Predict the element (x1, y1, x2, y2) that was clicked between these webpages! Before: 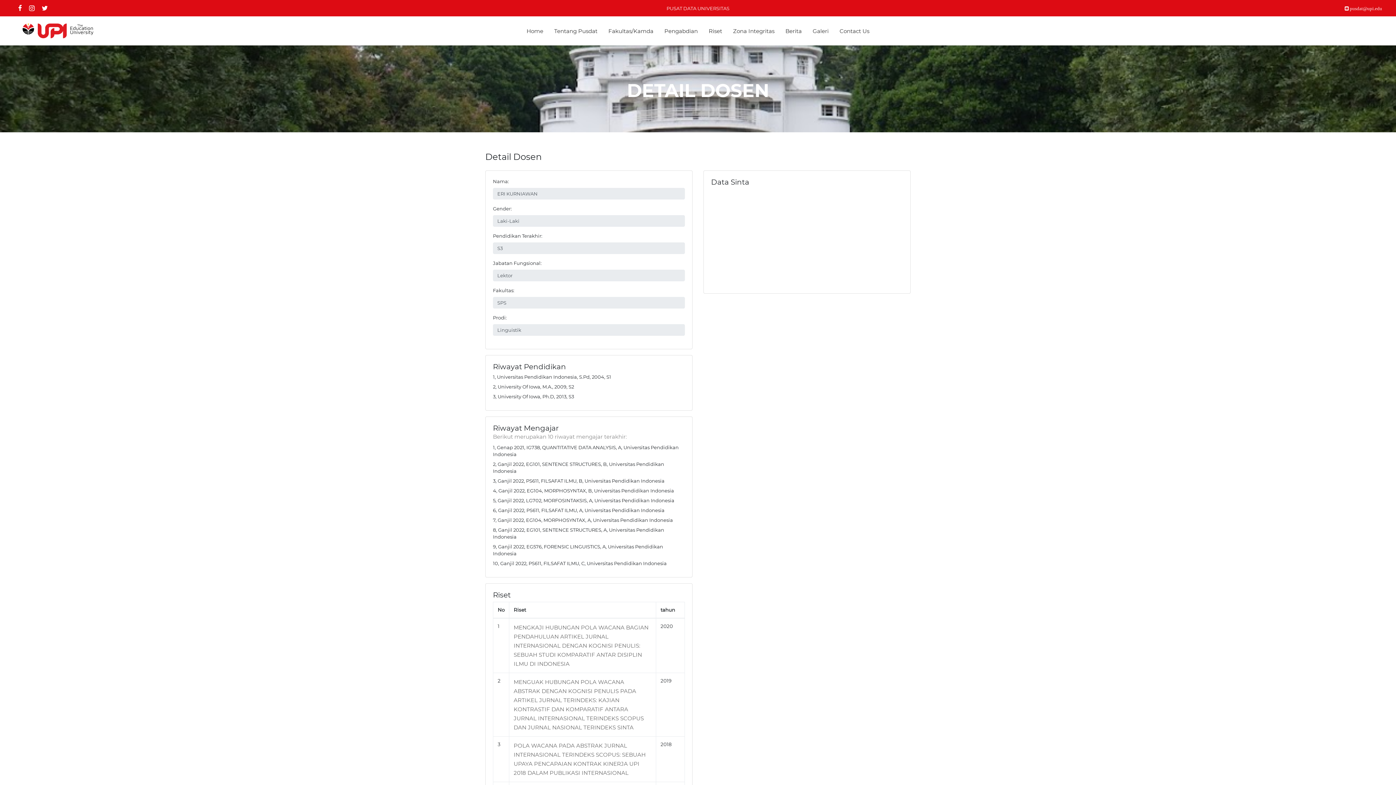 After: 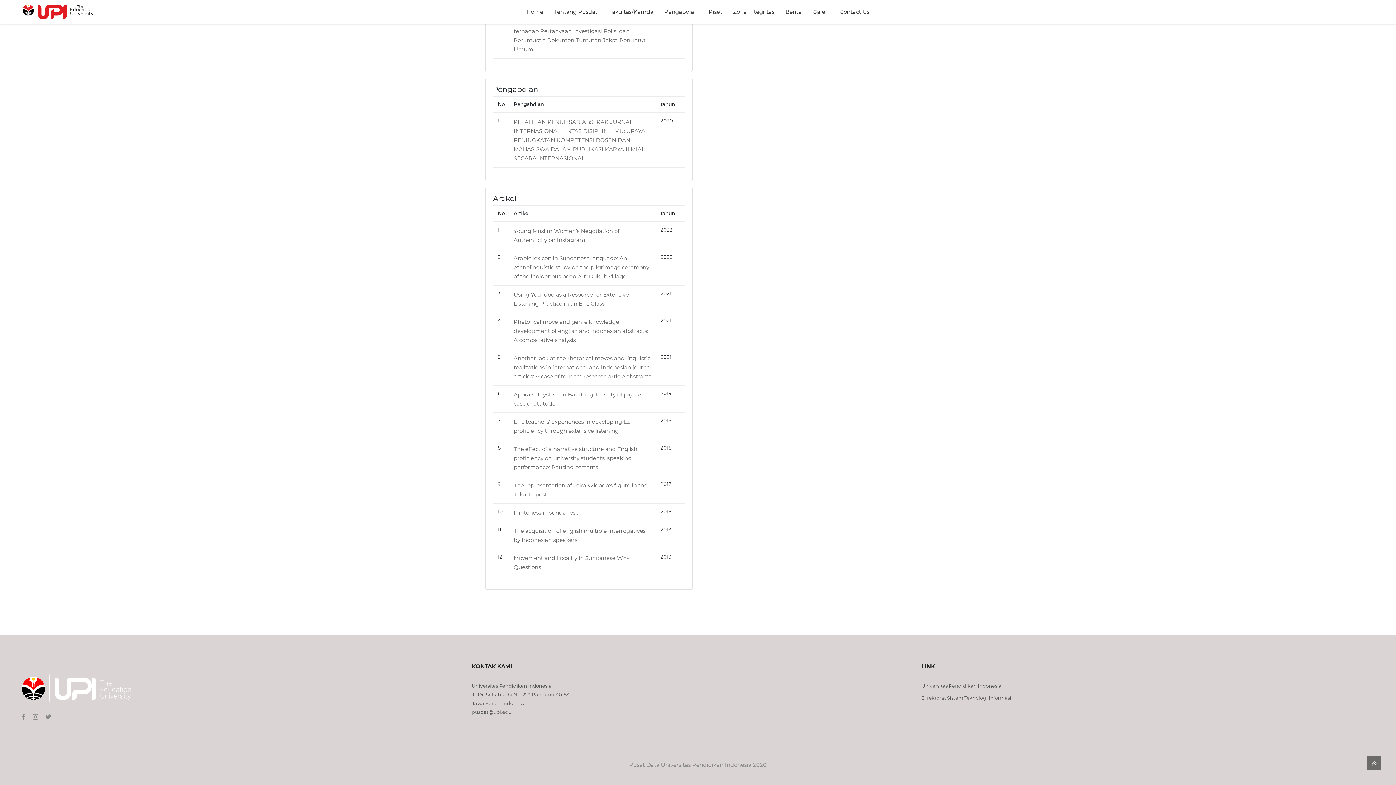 Action: label: Contact Us bbox: (839, 27, 869, 34)